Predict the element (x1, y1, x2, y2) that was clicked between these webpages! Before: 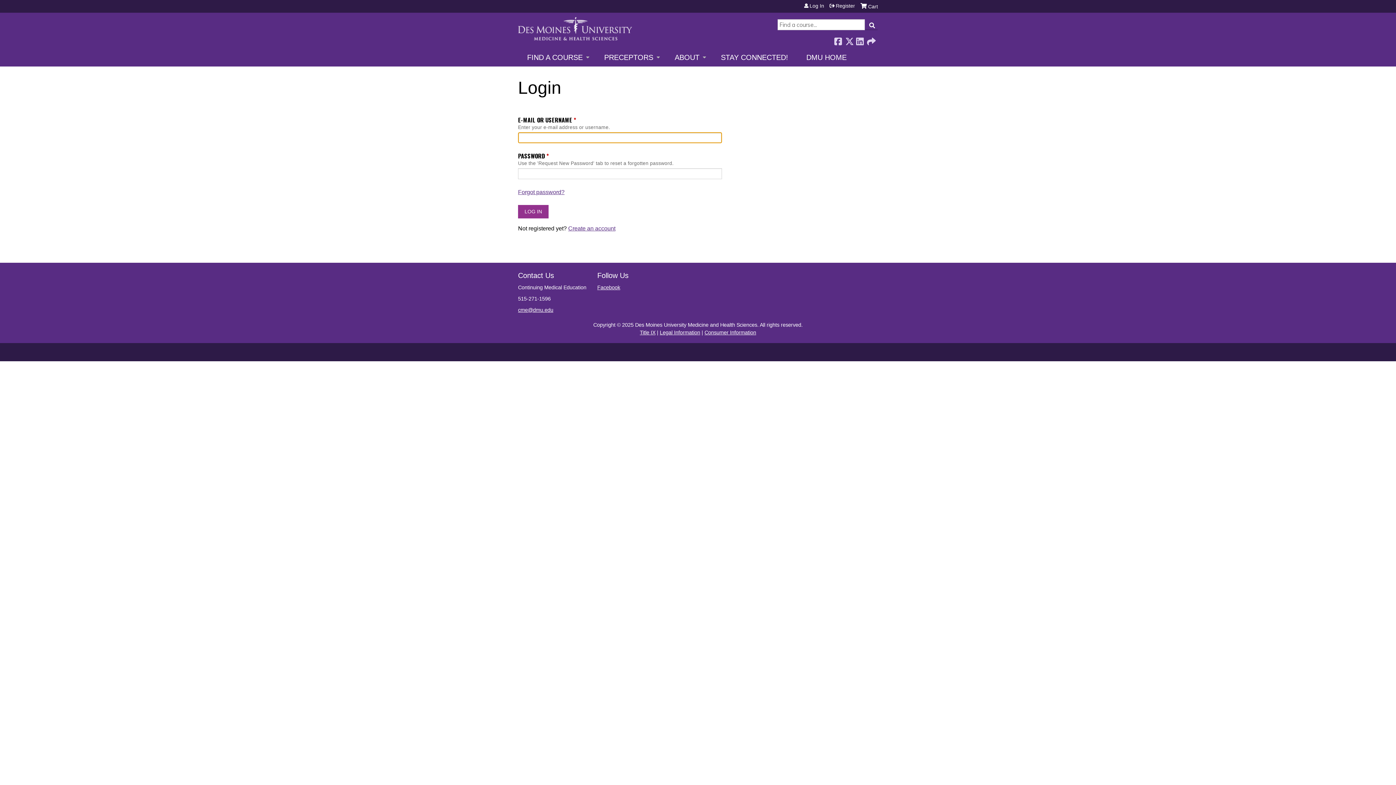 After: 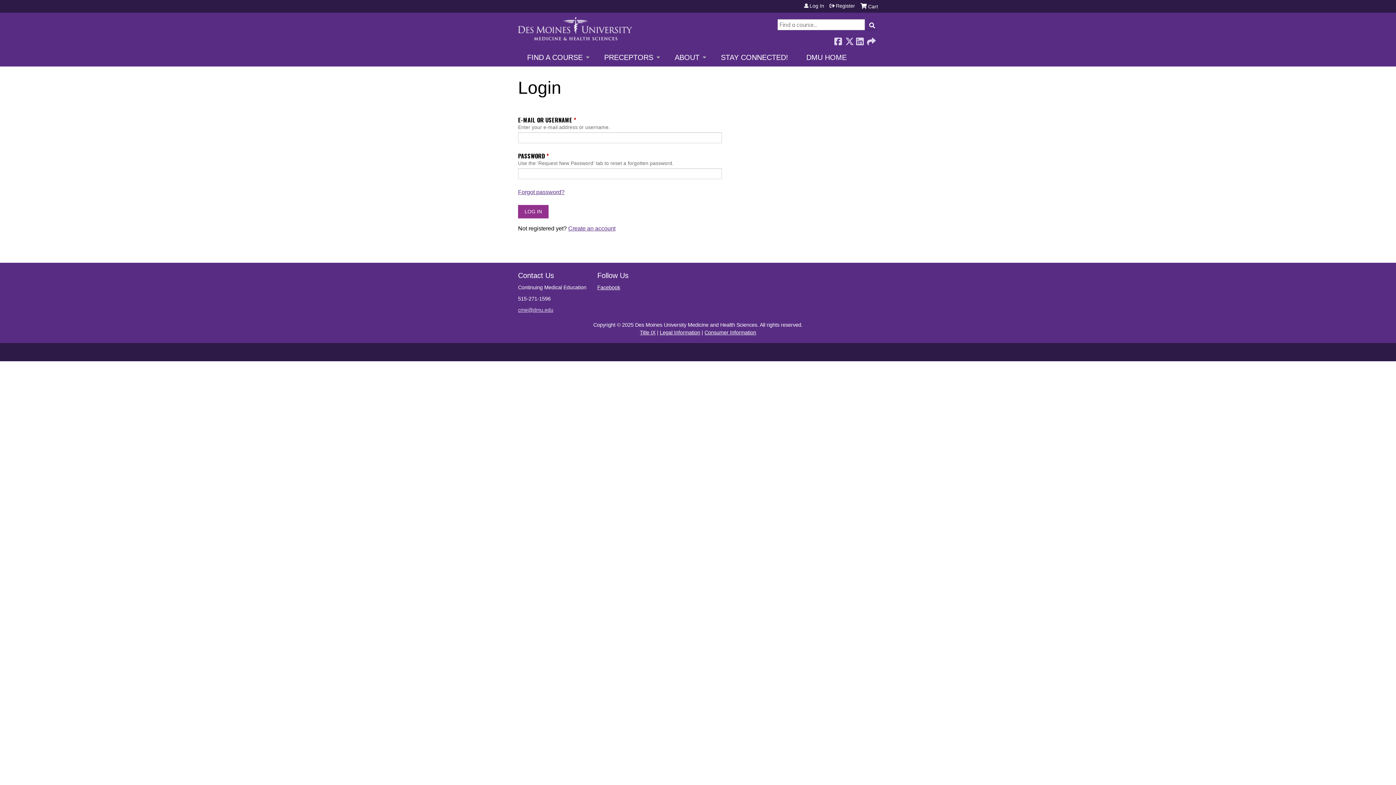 Action: label: cme@dmu.edu bbox: (518, 307, 553, 313)